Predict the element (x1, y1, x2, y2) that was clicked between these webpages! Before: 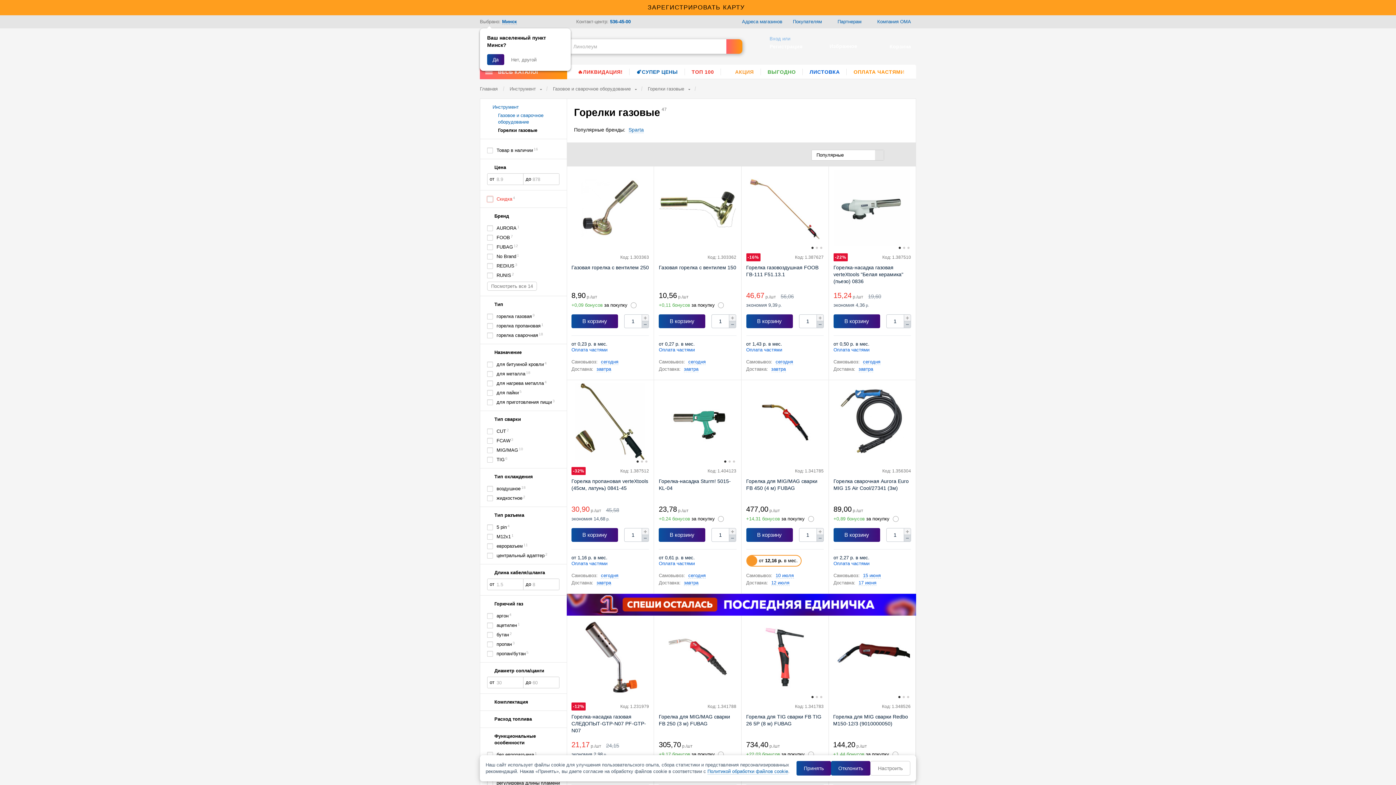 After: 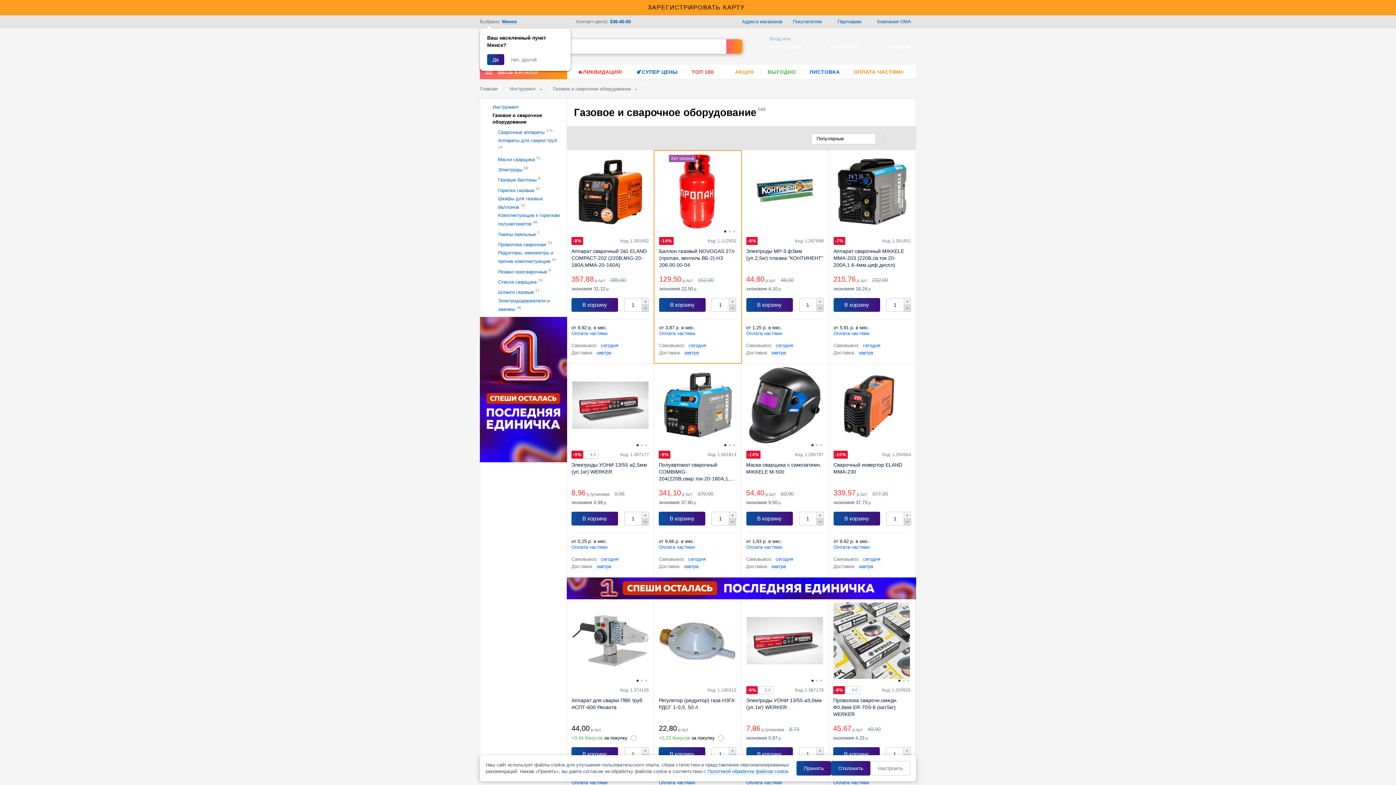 Action: label: Газовое и сварочное оборудование bbox: (553, 85, 630, 92)